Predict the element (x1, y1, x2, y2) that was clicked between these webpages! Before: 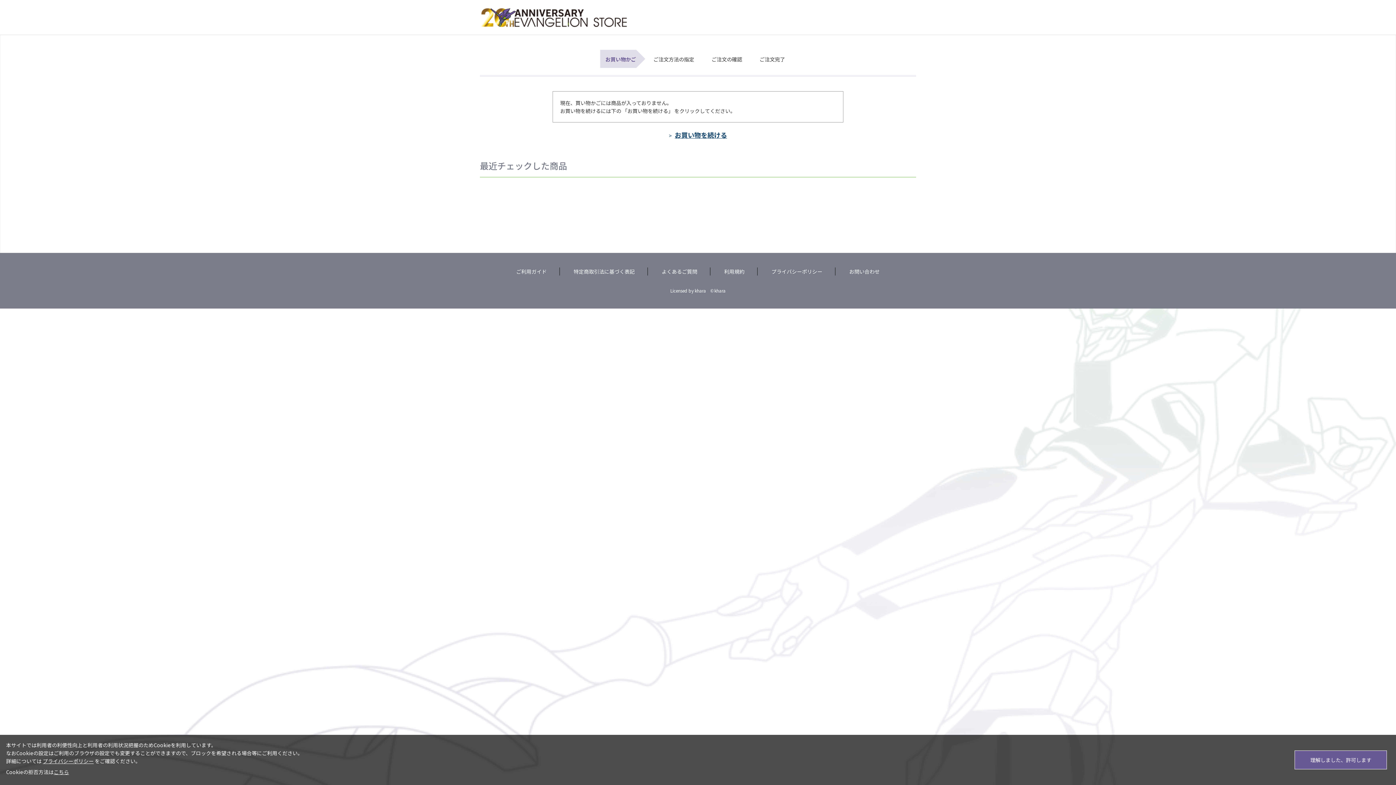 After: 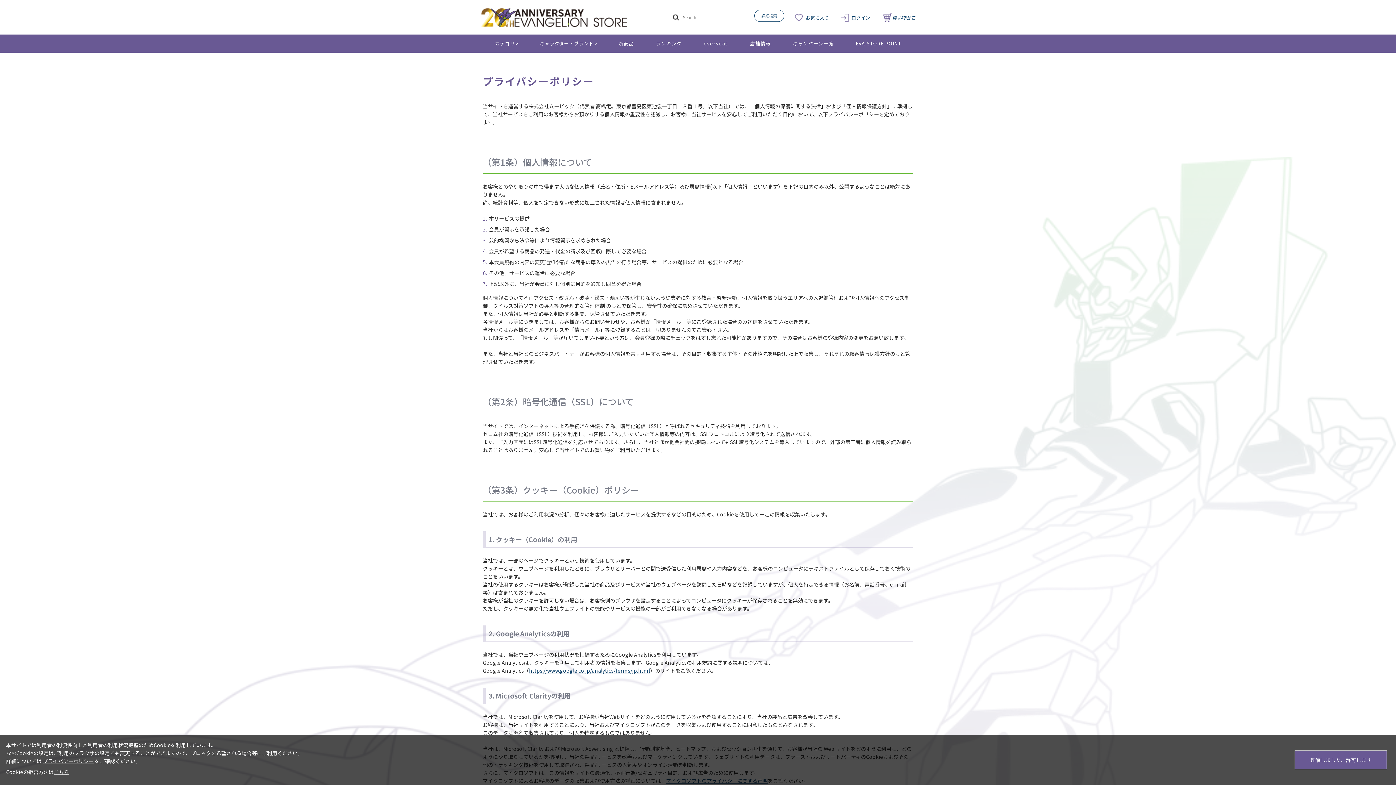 Action: label: プライバシーポリシー bbox: (42, 757, 93, 765)